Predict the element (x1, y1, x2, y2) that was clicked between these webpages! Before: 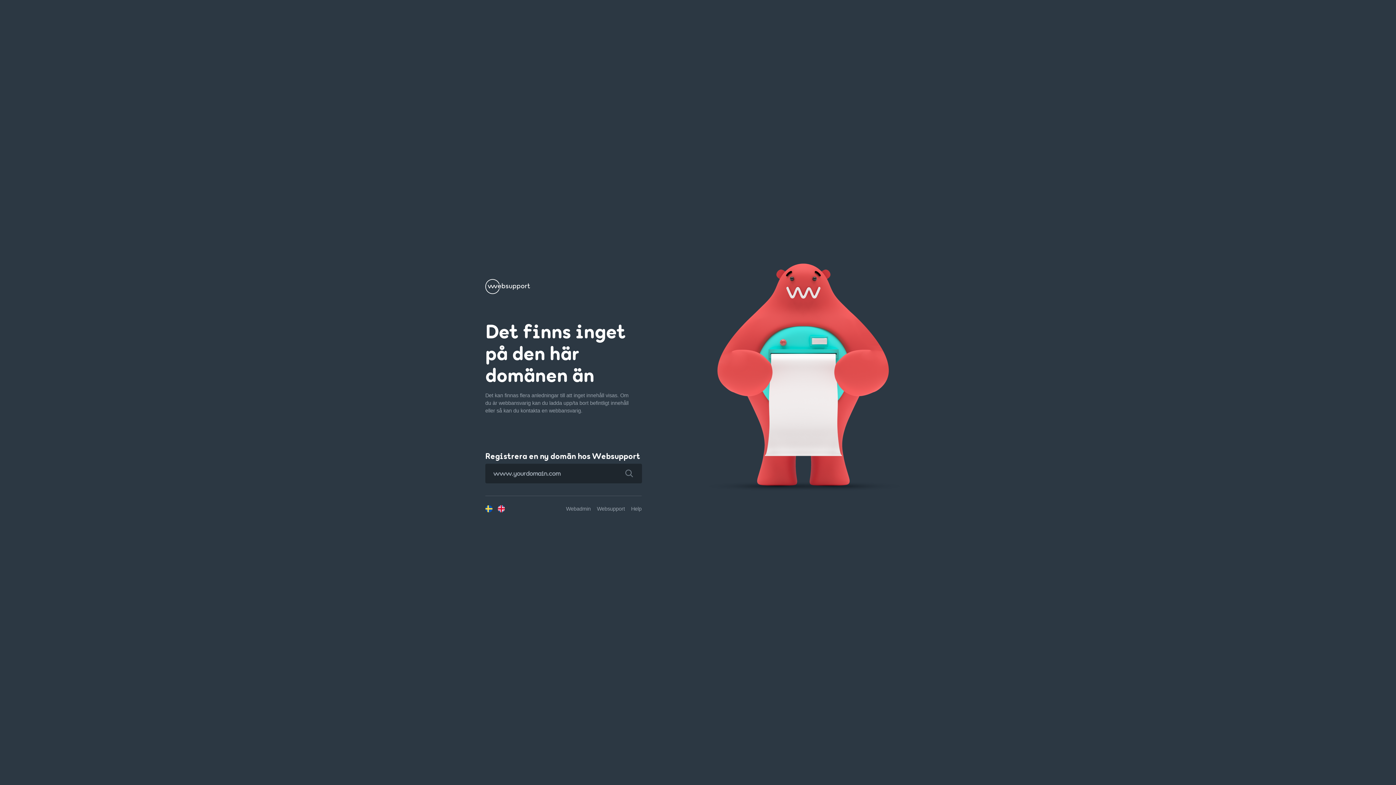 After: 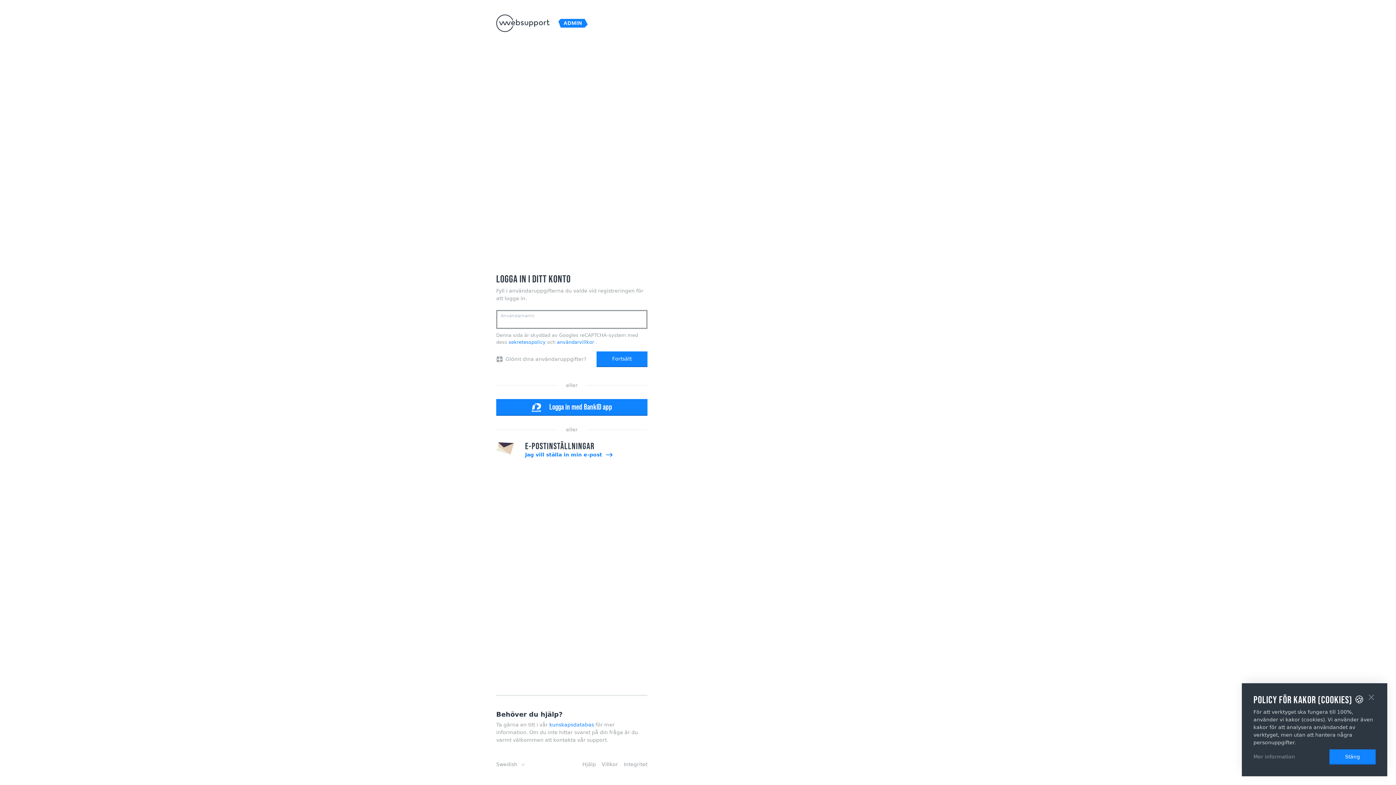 Action: bbox: (566, 506, 590, 511) label: Webadmin